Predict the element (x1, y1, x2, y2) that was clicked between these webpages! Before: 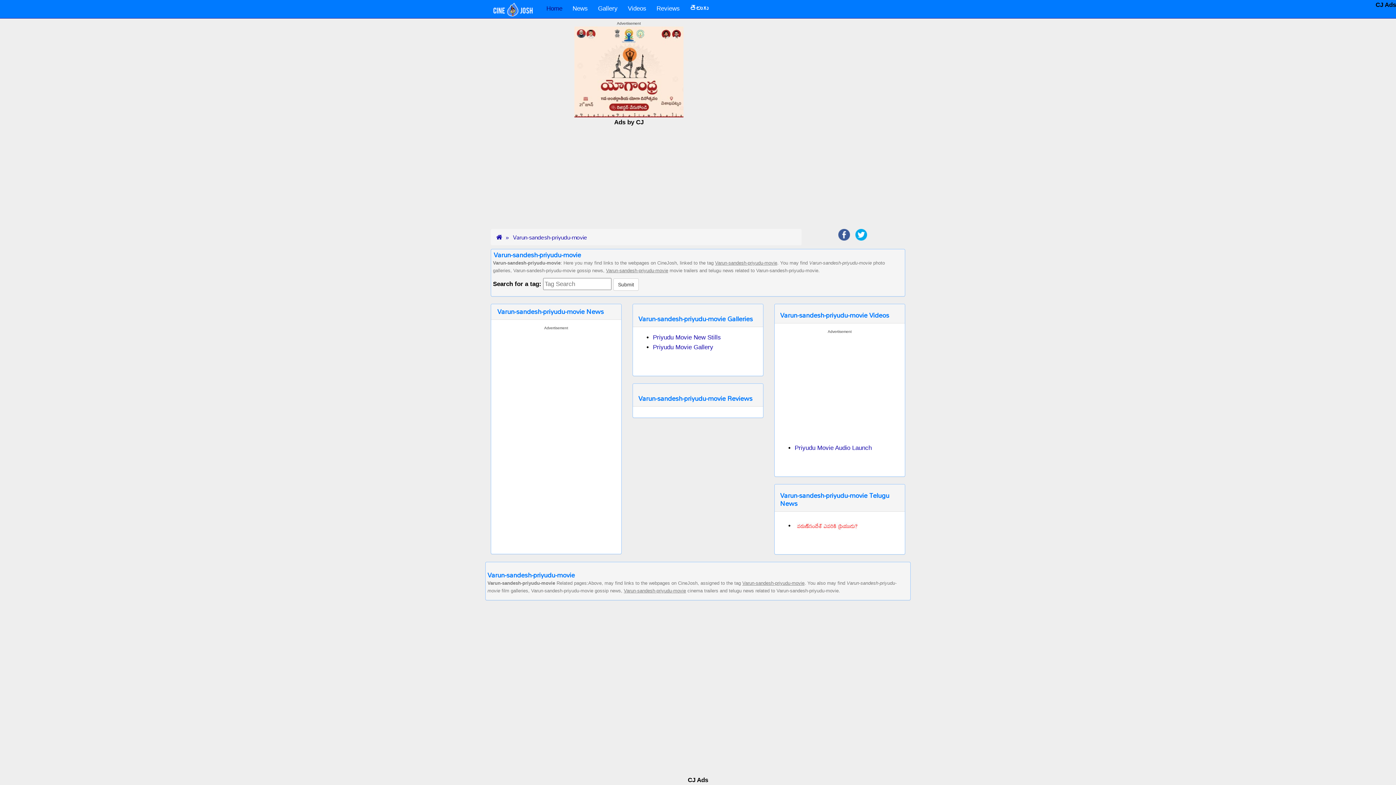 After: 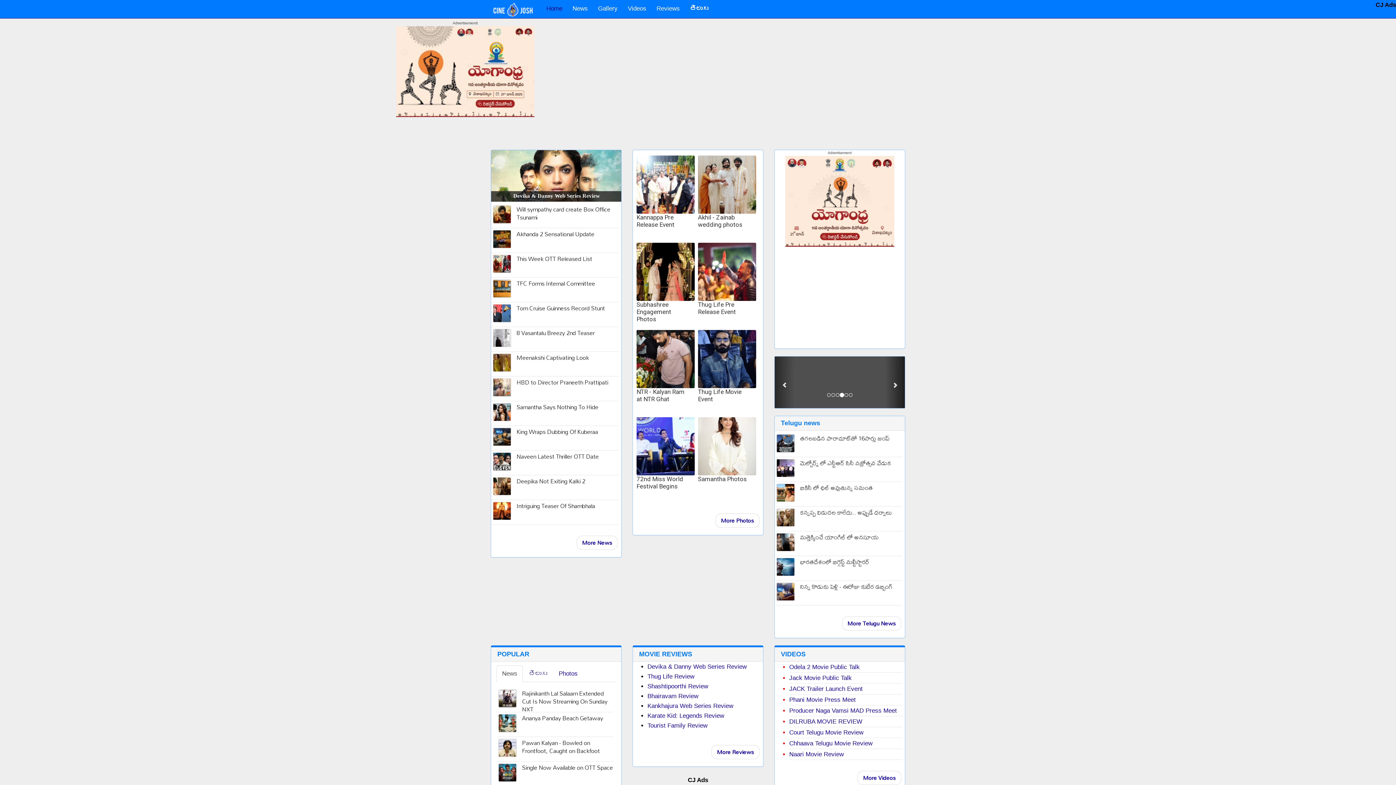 Action: bbox: (496, 231, 502, 243)